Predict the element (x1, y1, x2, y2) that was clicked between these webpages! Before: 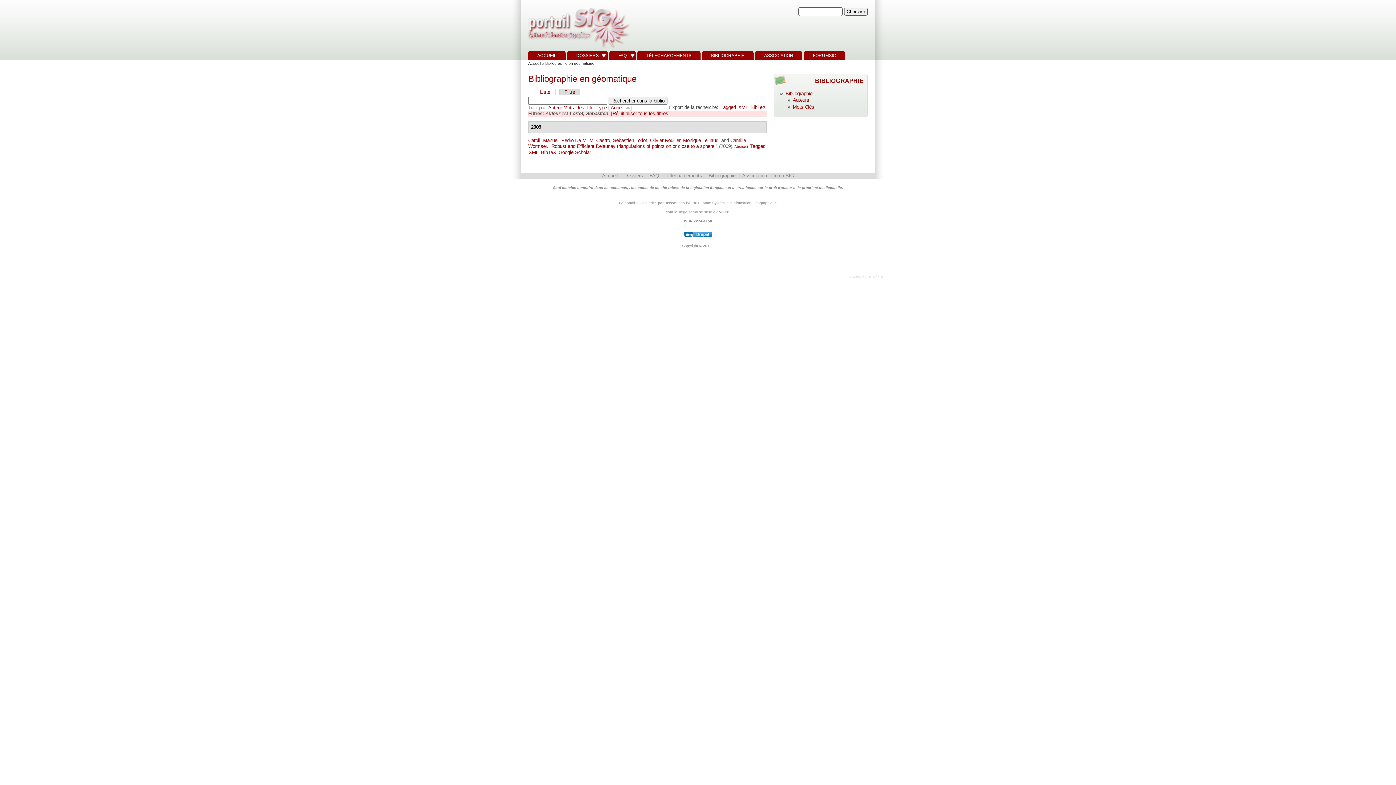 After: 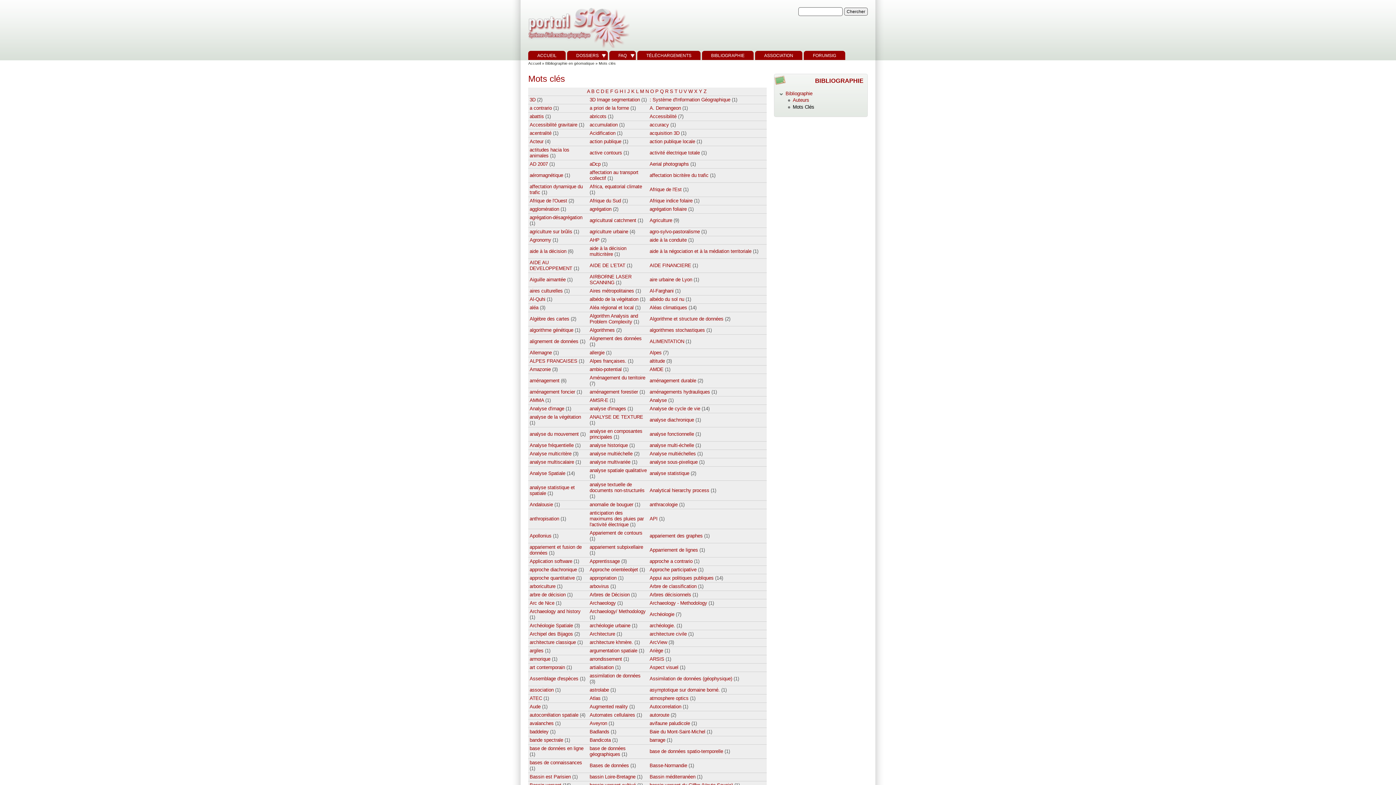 Action: label: Mots Clés bbox: (793, 104, 814, 109)